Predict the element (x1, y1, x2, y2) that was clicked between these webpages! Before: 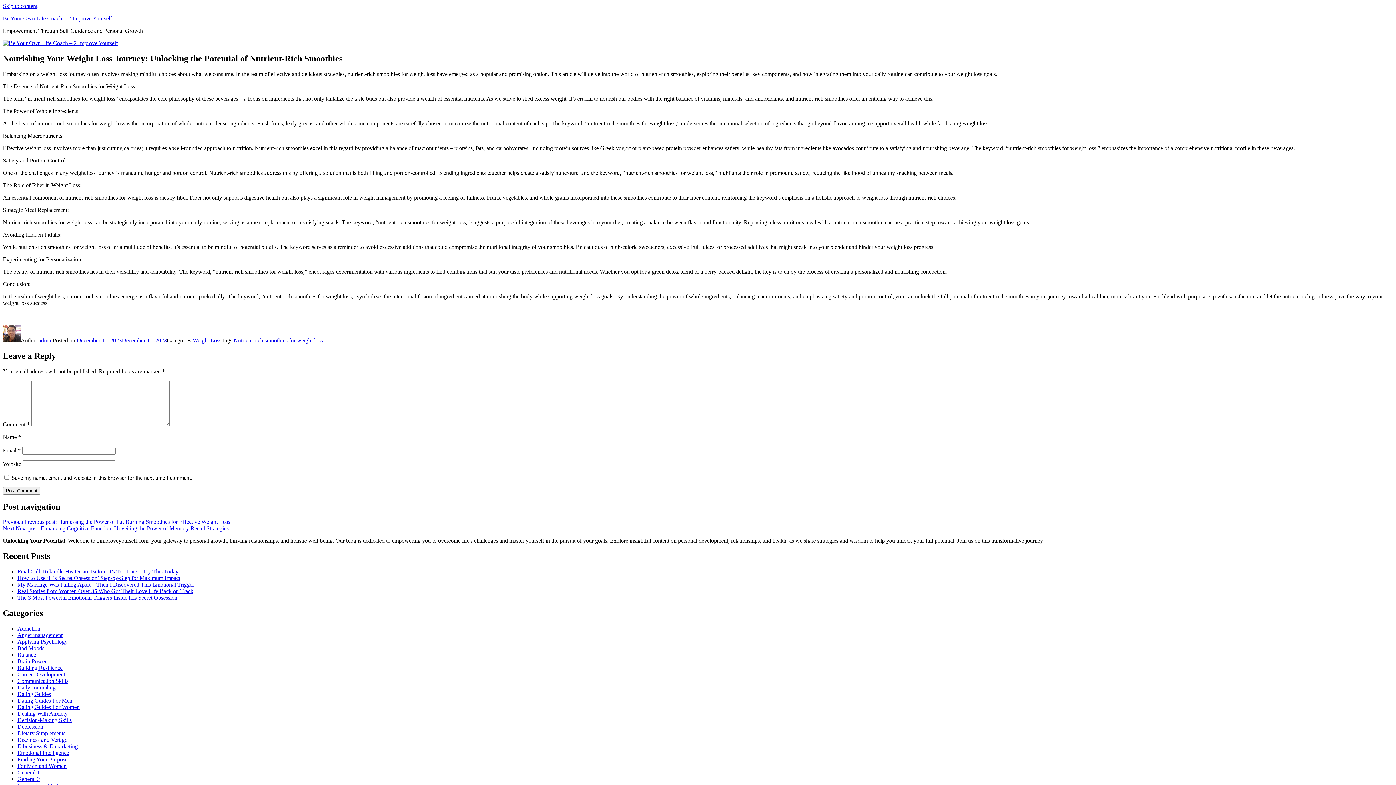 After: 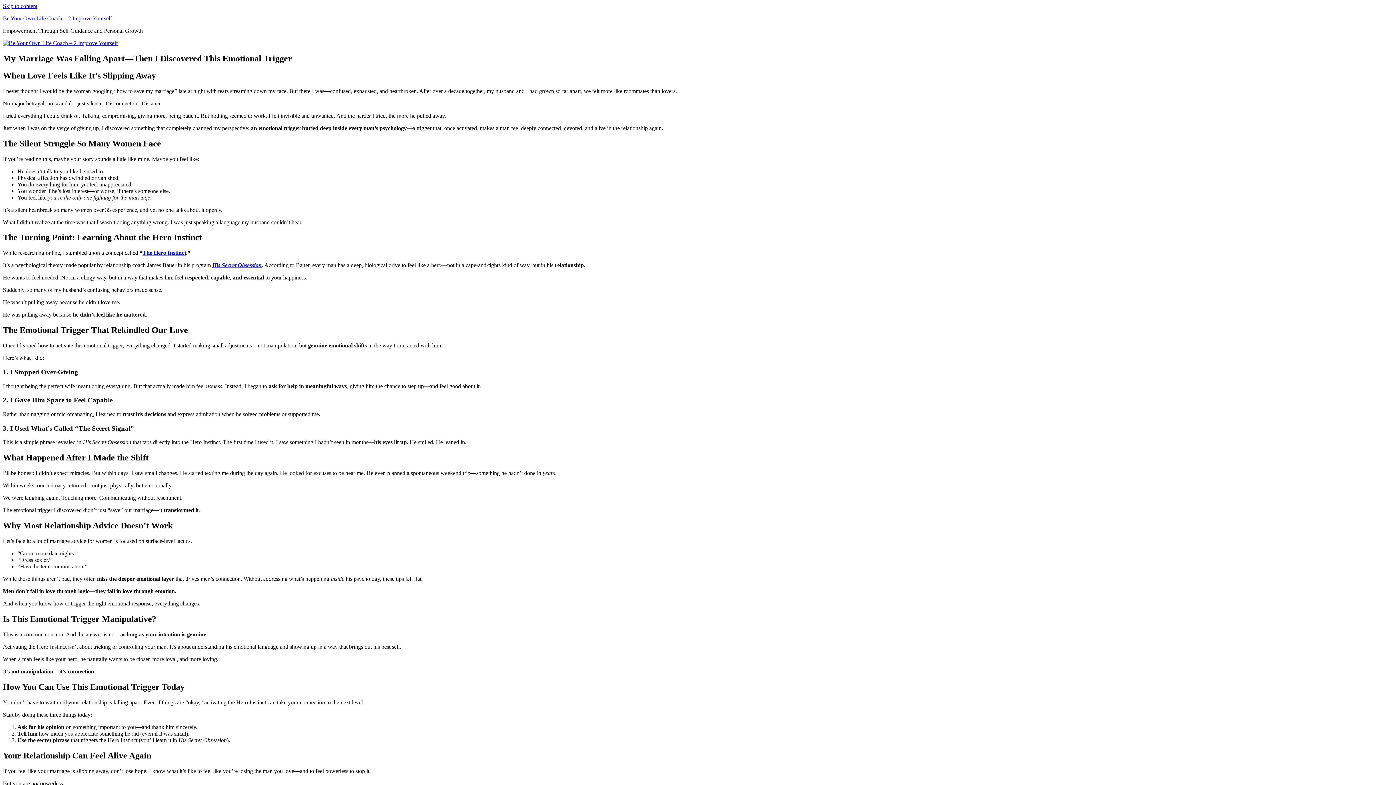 Action: label: My Marriage Was Falling Apart—Then I Discovered This Emotional Trigger bbox: (17, 581, 194, 588)